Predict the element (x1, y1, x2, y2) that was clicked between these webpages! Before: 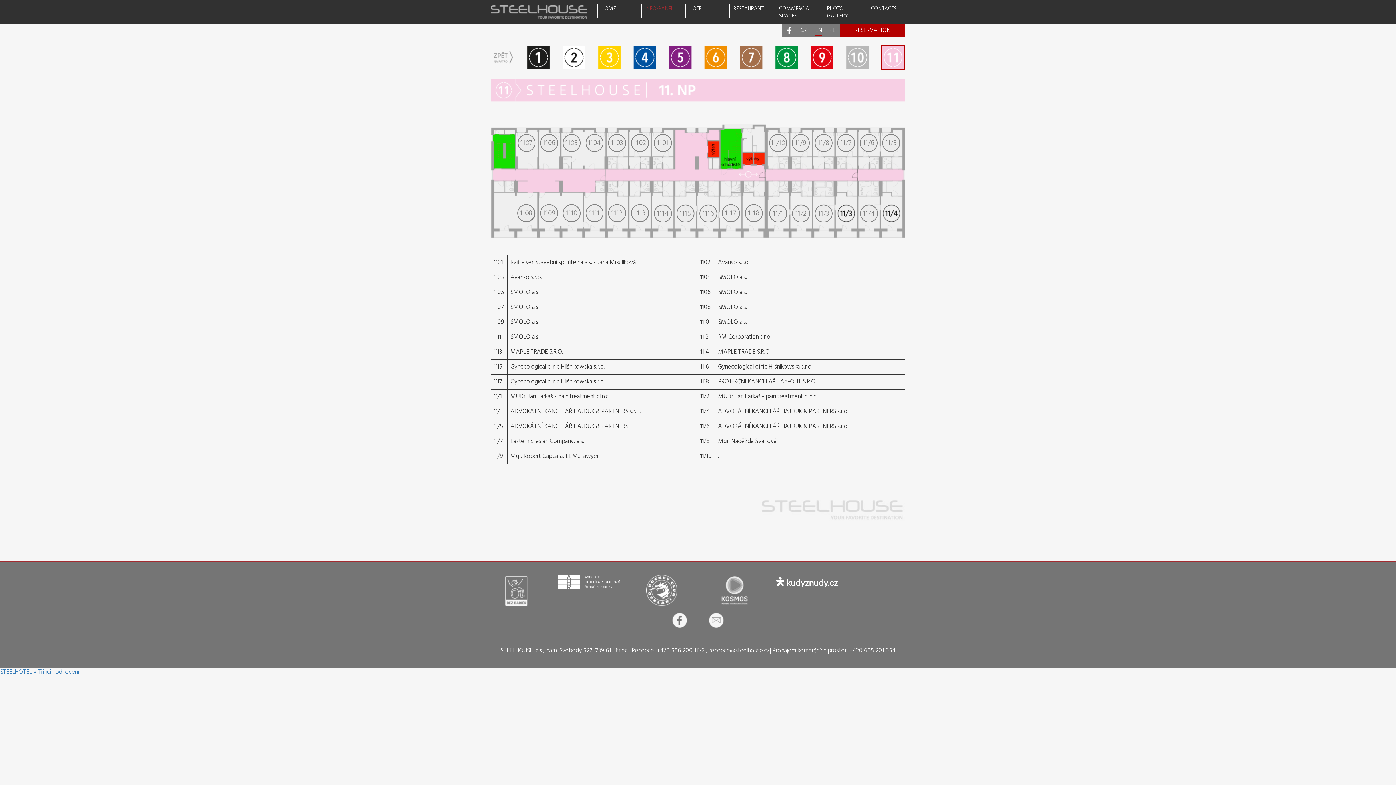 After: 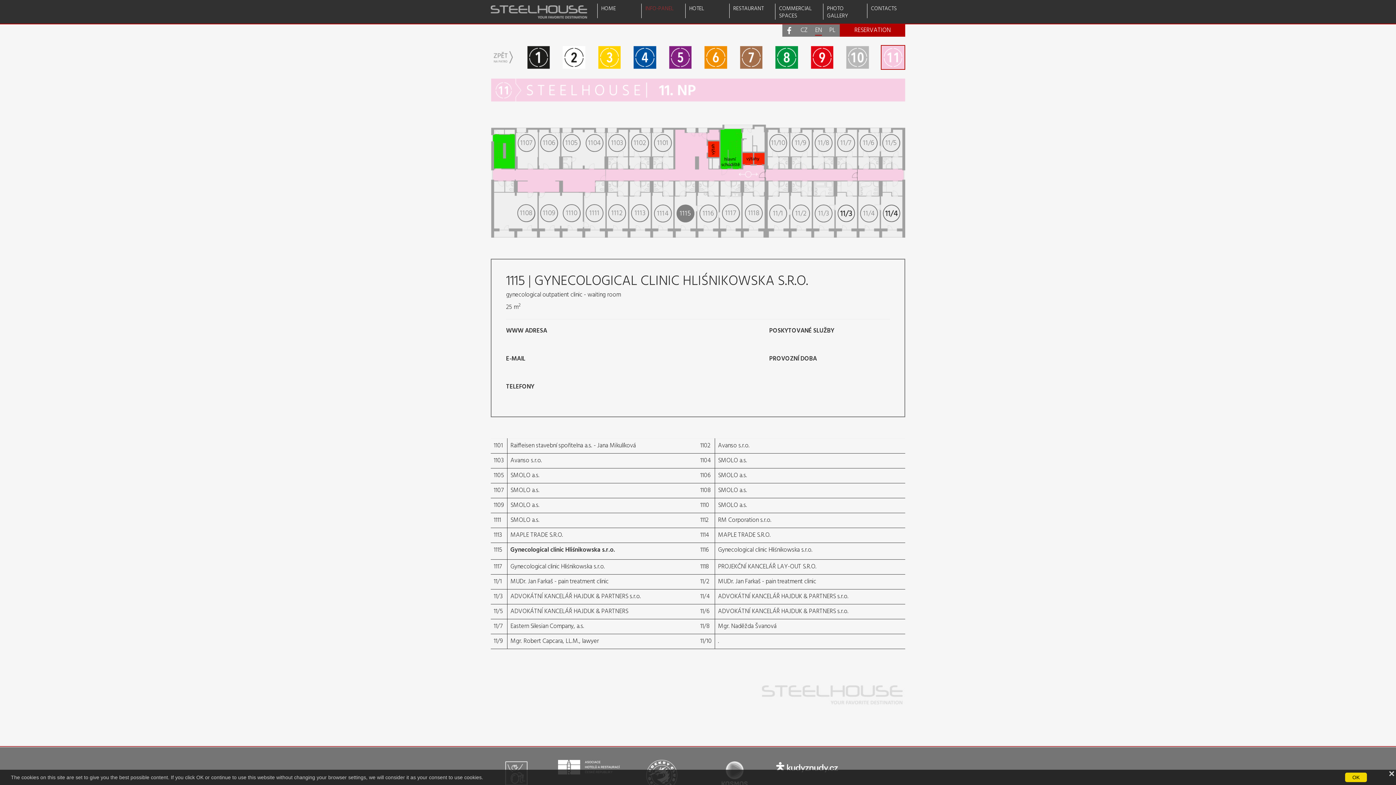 Action: label: 1115 bbox: (493, 362, 502, 371)